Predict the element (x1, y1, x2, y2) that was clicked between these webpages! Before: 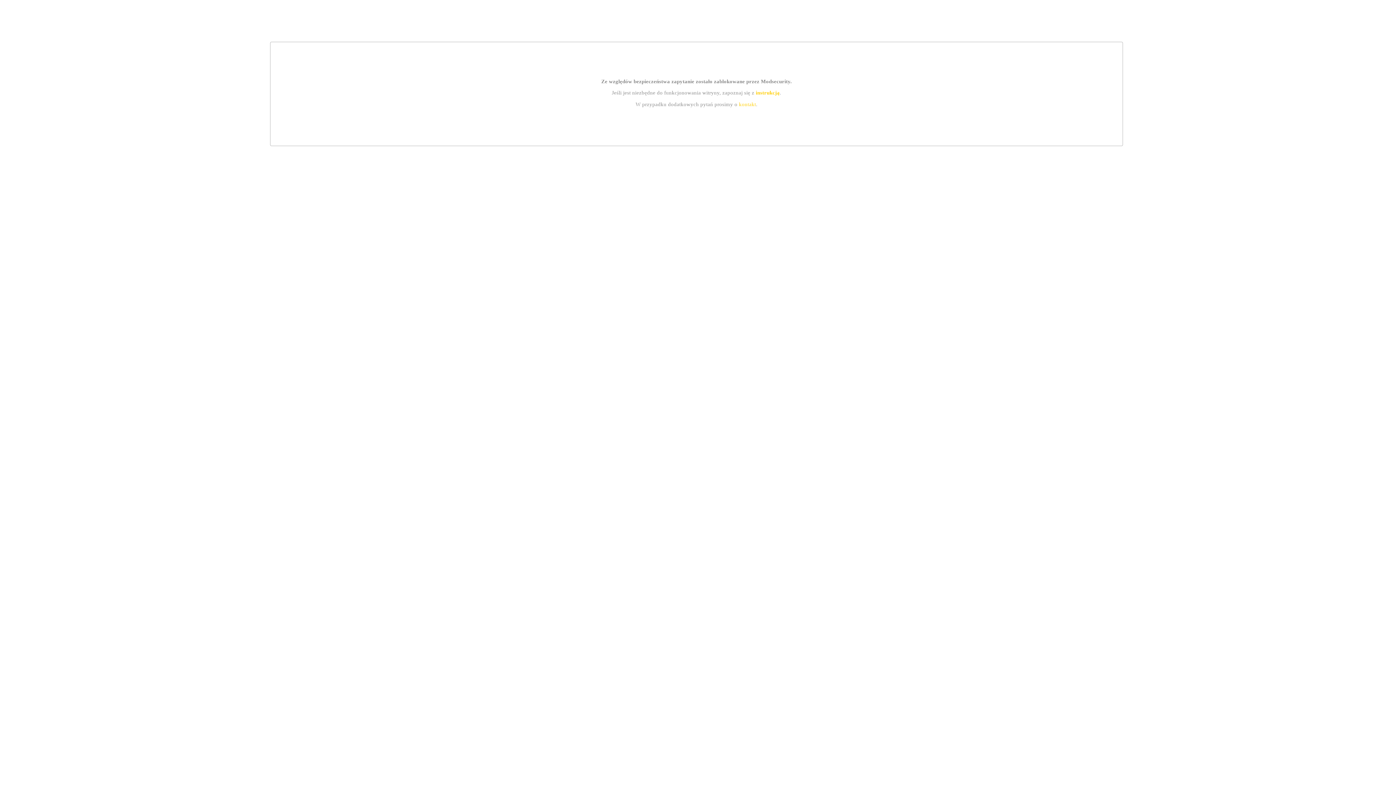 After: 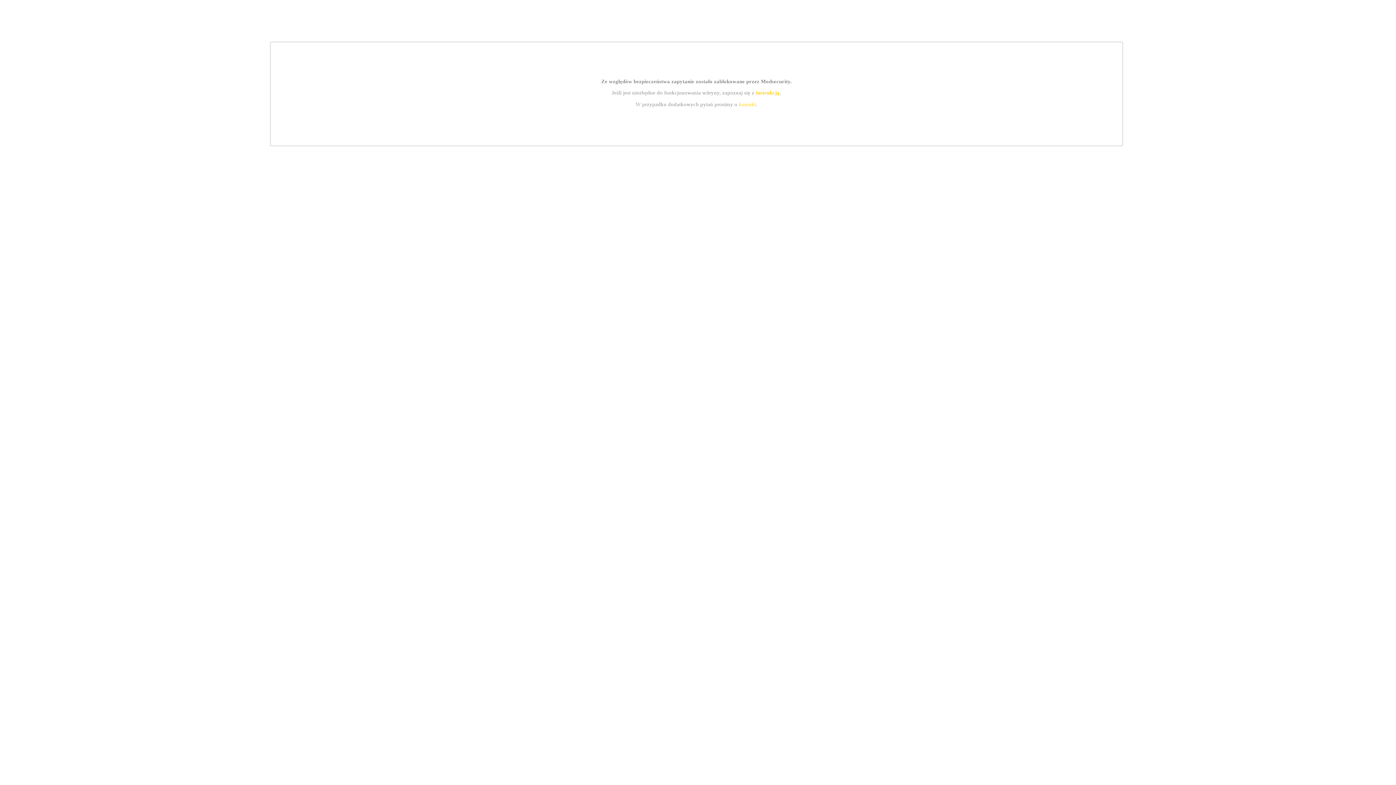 Action: label: kontakt bbox: (739, 101, 756, 107)